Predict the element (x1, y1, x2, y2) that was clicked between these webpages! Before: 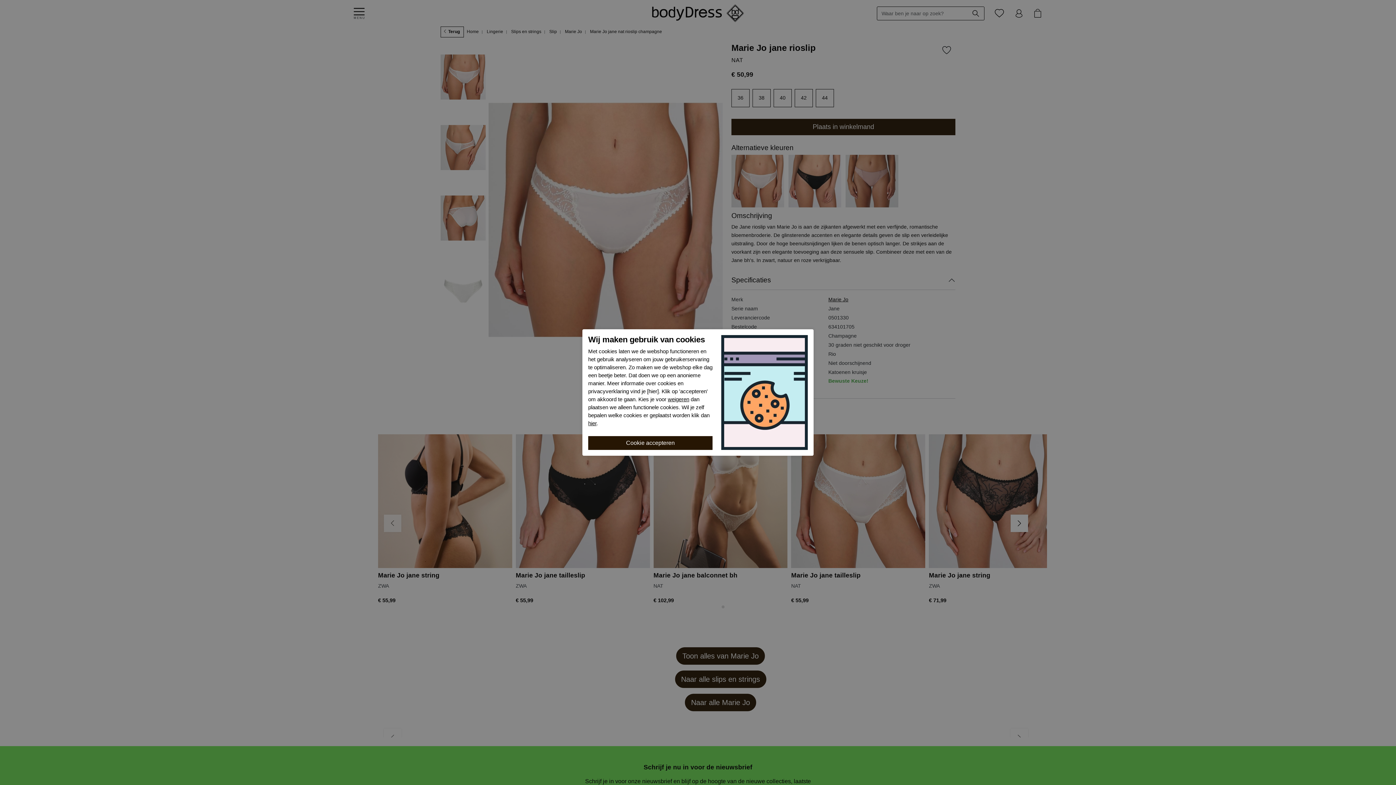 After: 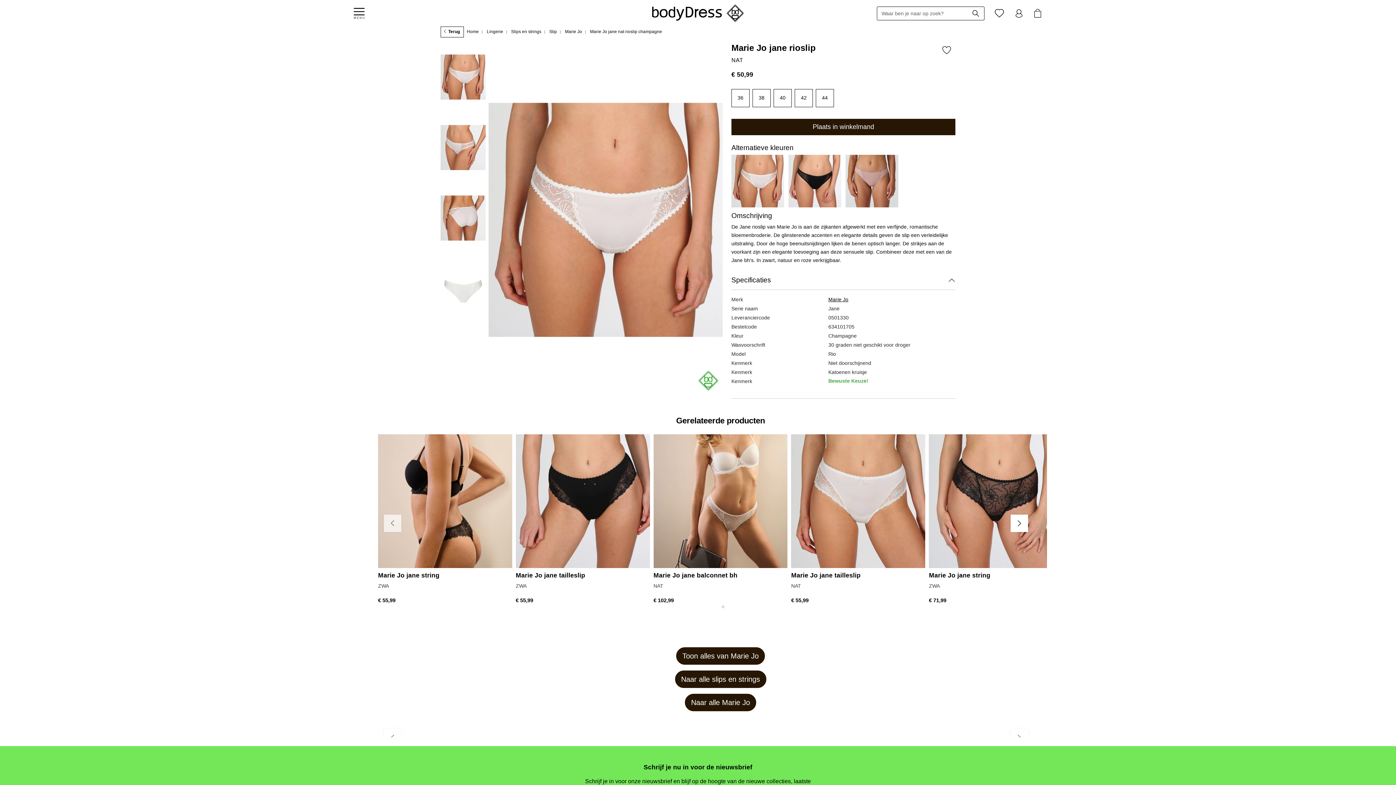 Action: bbox: (668, 396, 689, 403) label: weigeren